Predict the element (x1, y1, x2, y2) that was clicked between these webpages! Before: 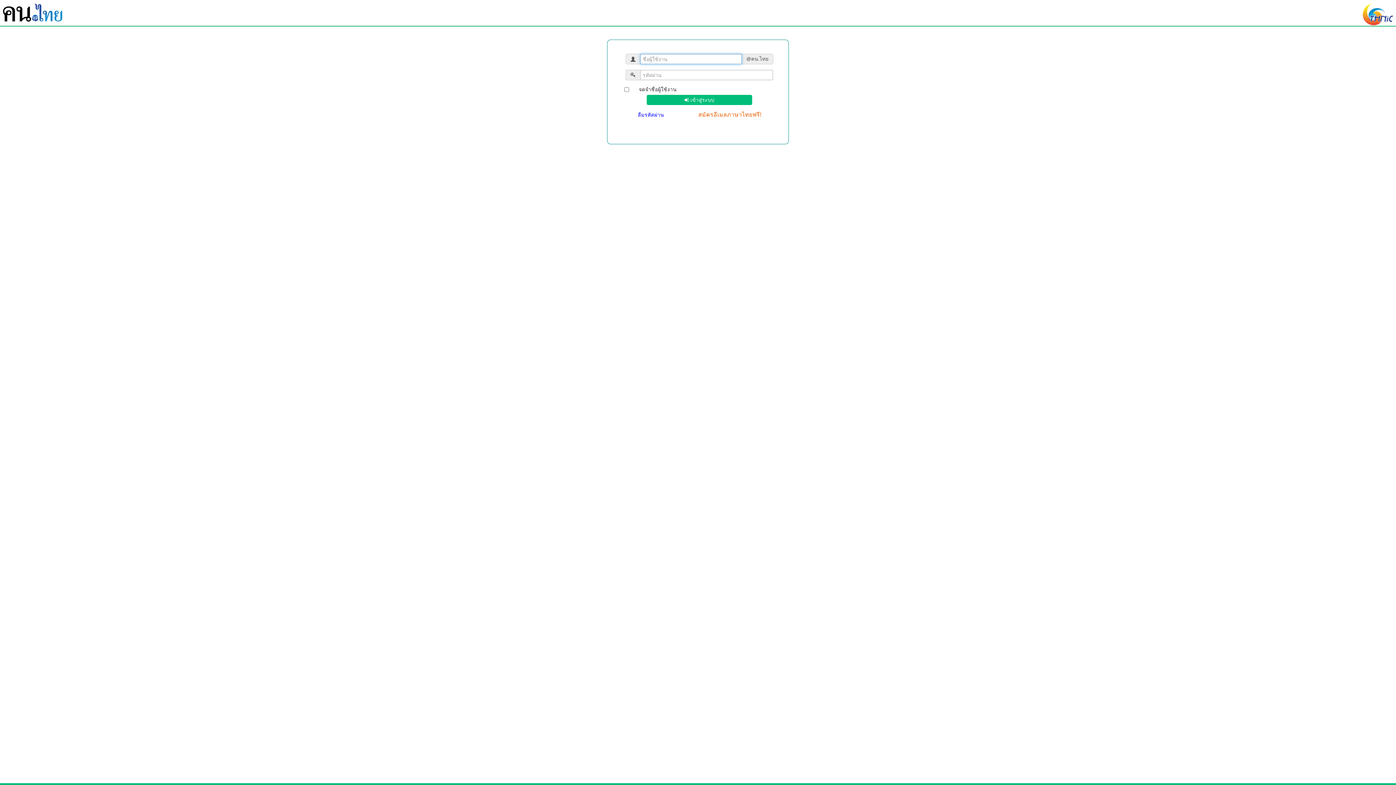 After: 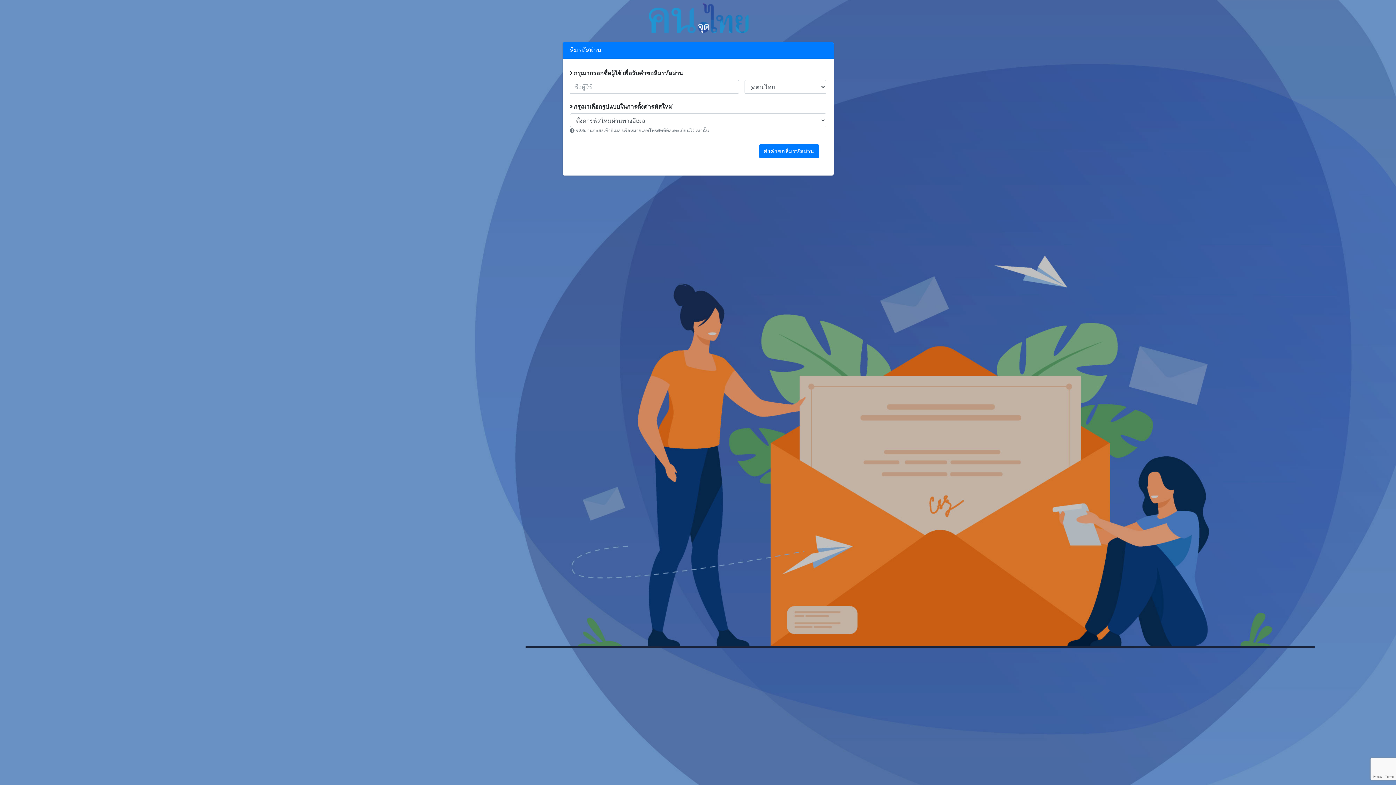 Action: label: ลืมรหัสผ่าน  bbox: (637, 111, 665, 118)